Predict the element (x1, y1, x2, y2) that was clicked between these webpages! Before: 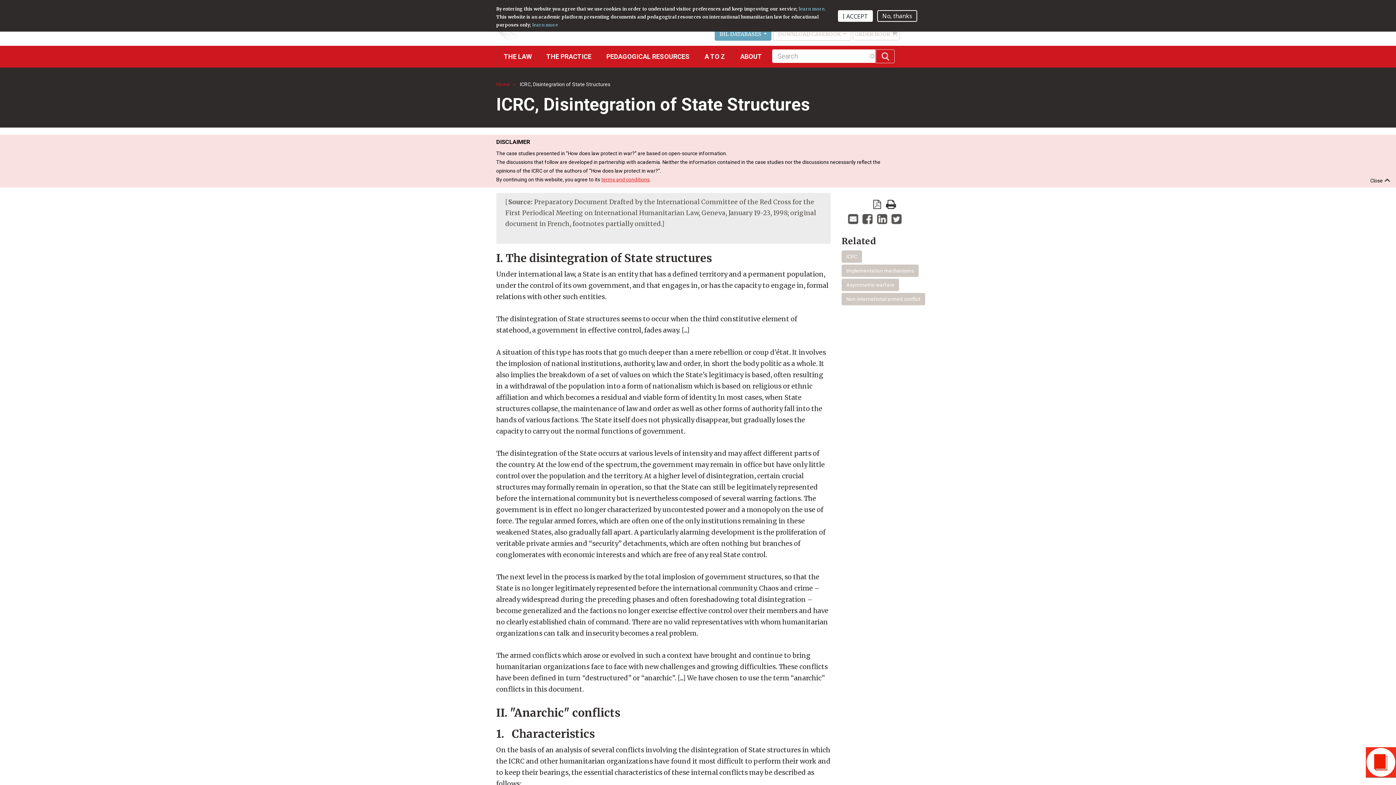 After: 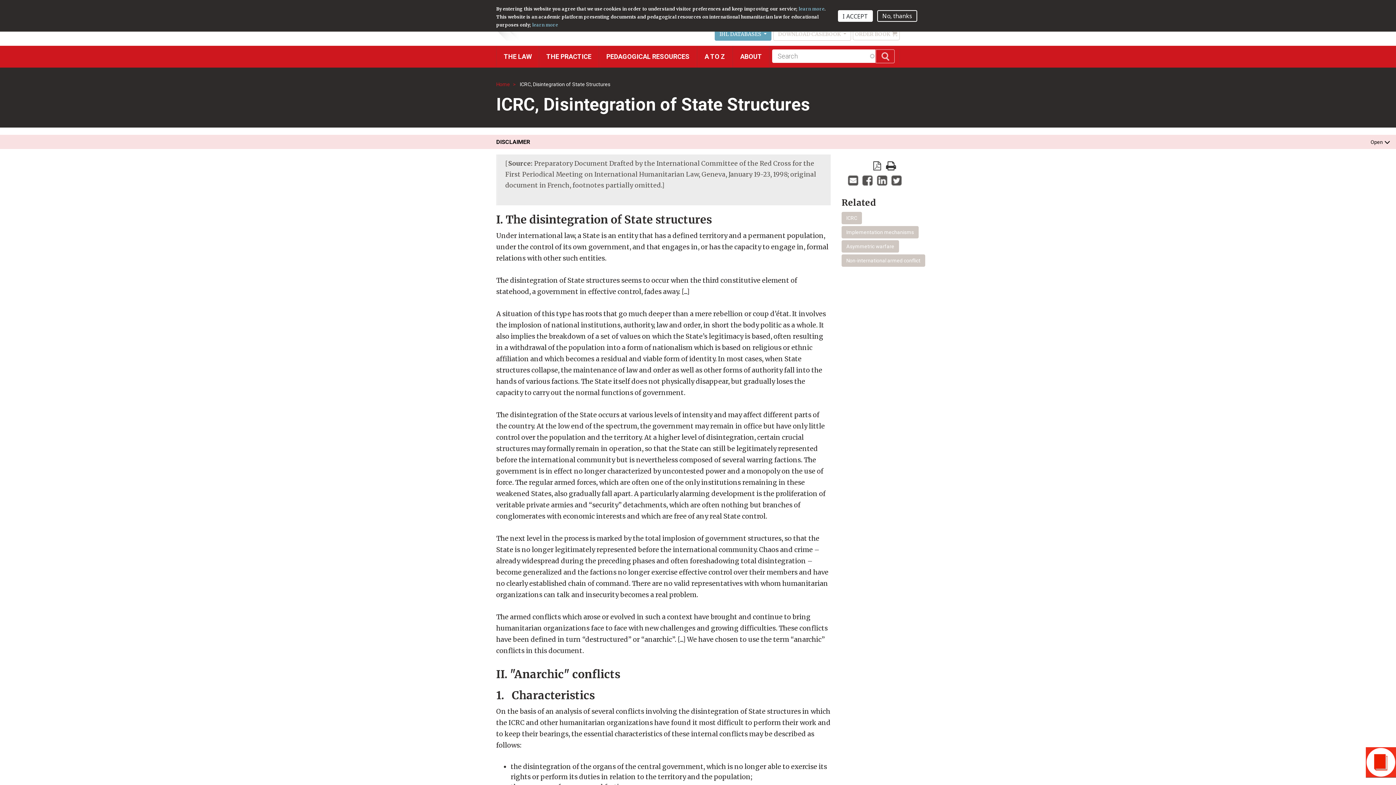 Action: bbox: (1368, 174, 1392, 185) label: Close 